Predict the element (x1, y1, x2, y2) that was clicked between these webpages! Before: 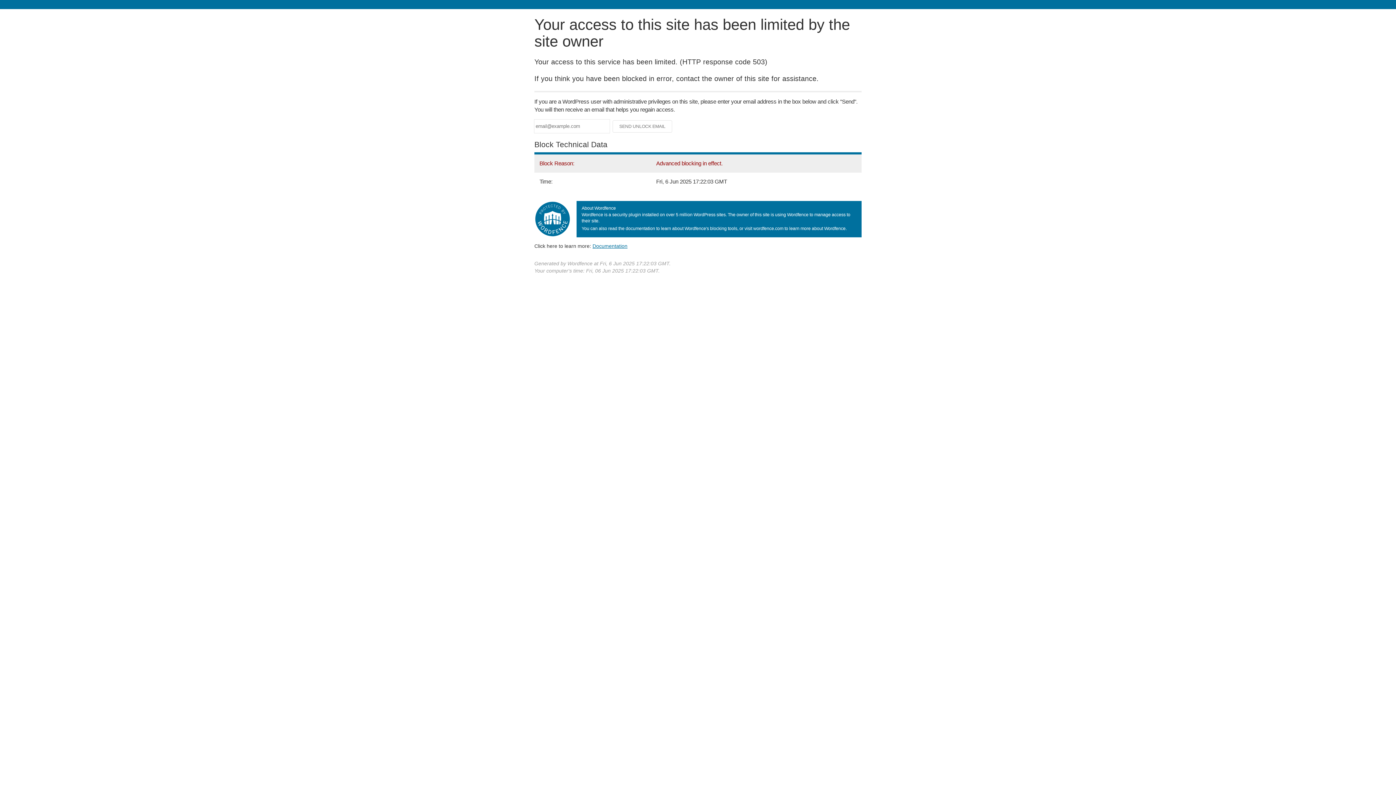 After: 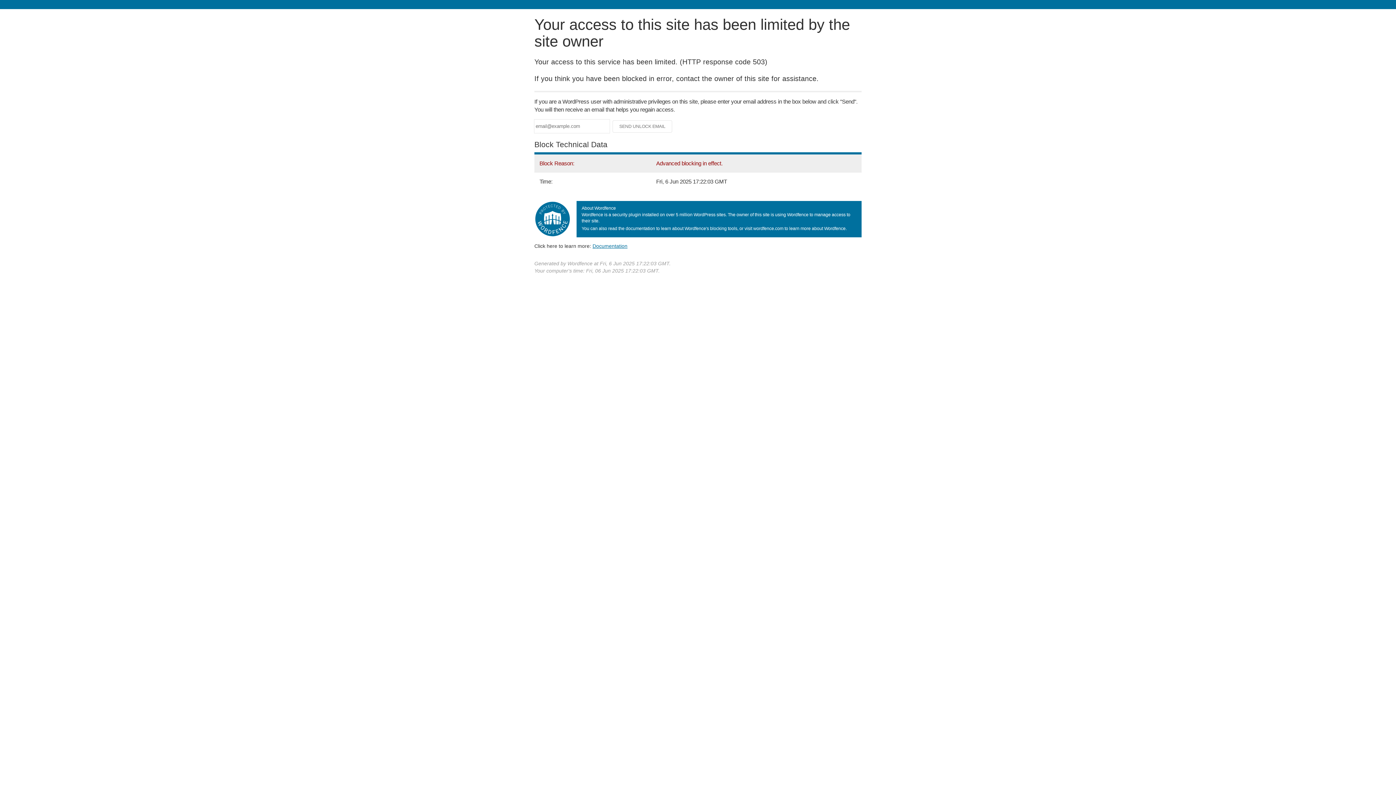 Action: bbox: (592, 243, 627, 248) label: Documentation